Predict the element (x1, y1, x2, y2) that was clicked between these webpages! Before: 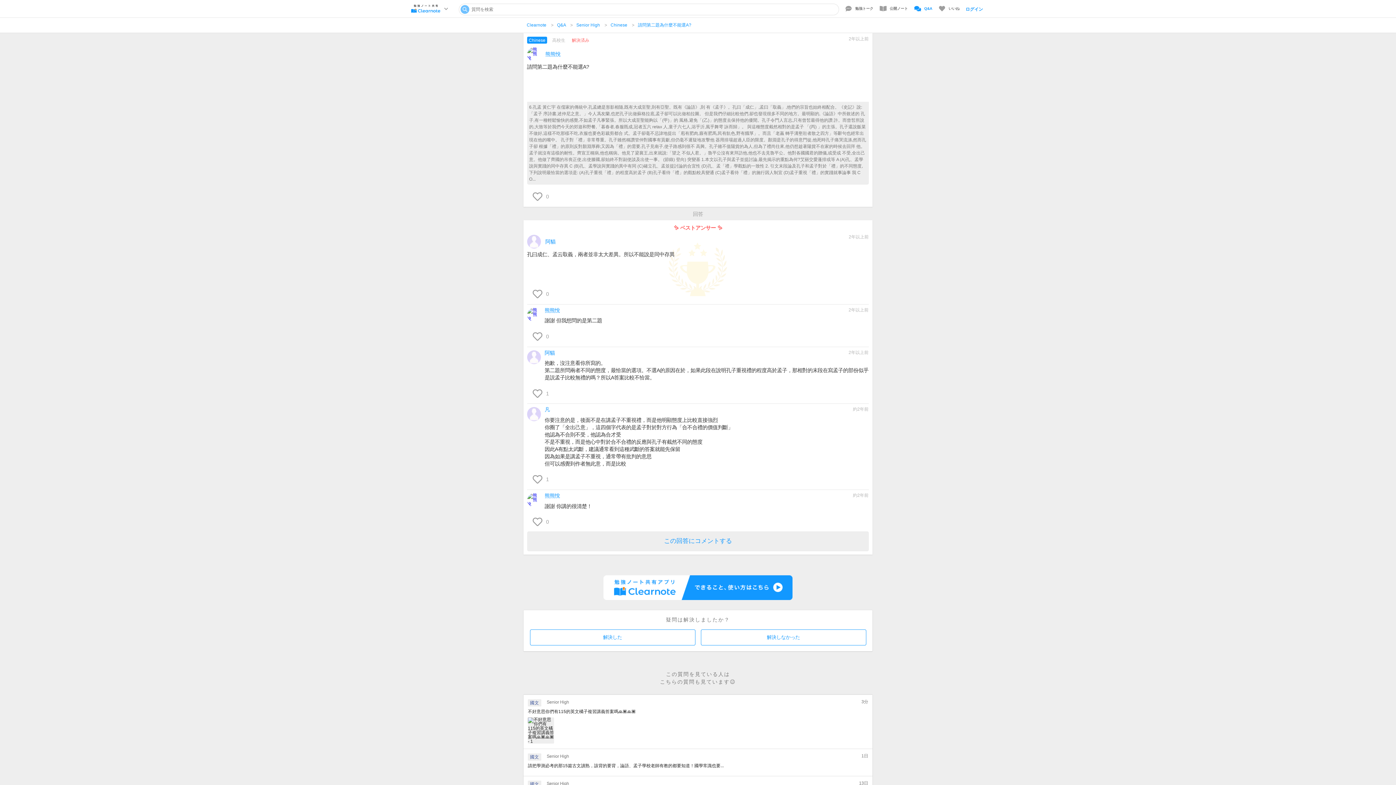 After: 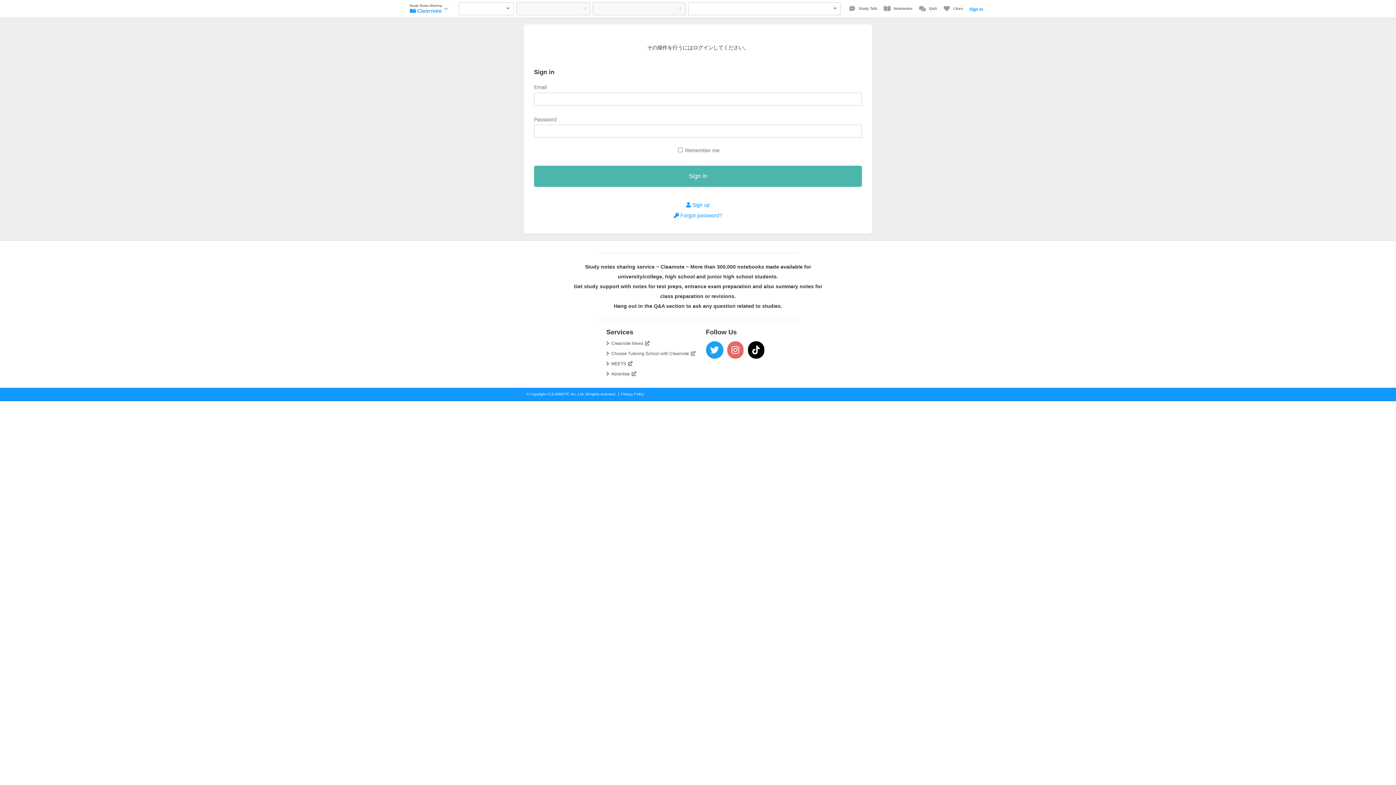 Action: bbox: (530, 474, 551, 484) label: 	1